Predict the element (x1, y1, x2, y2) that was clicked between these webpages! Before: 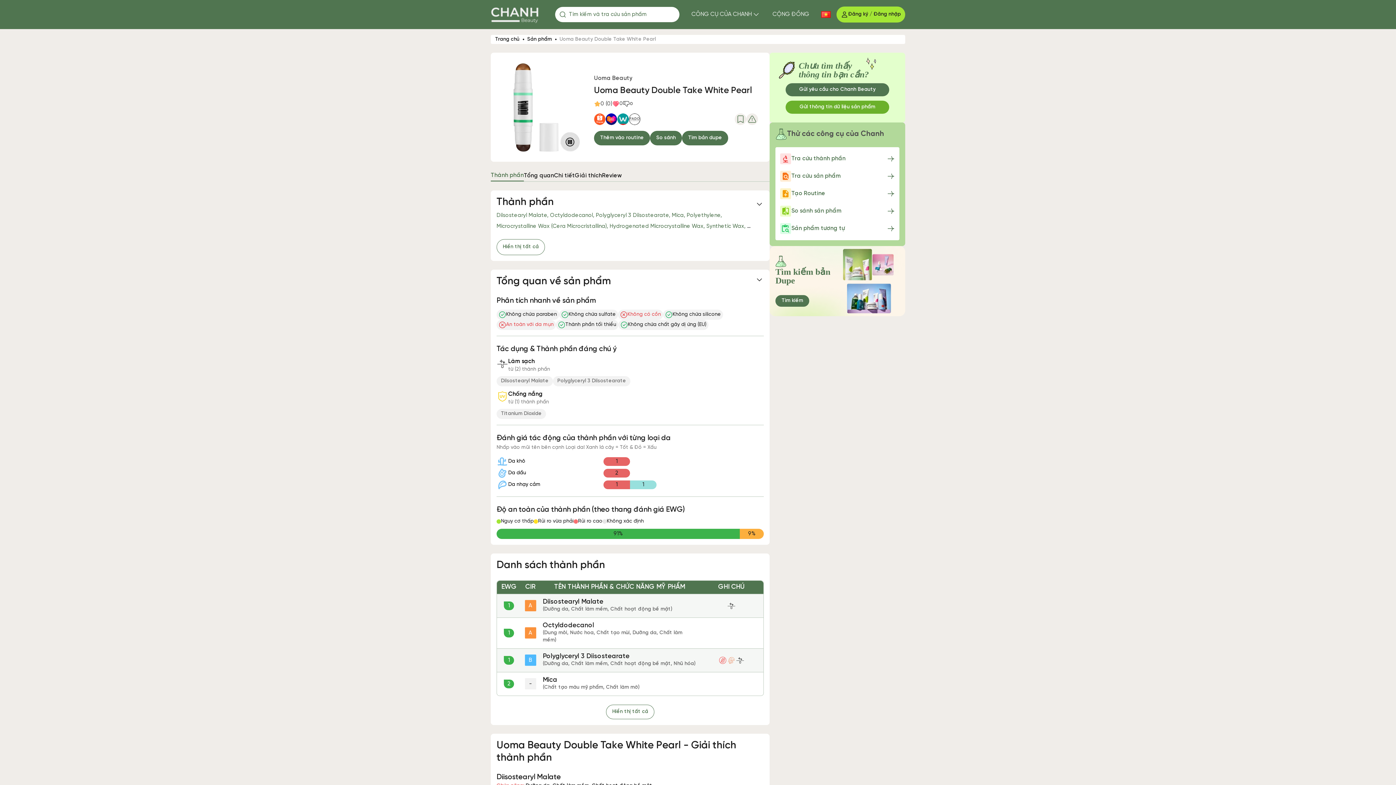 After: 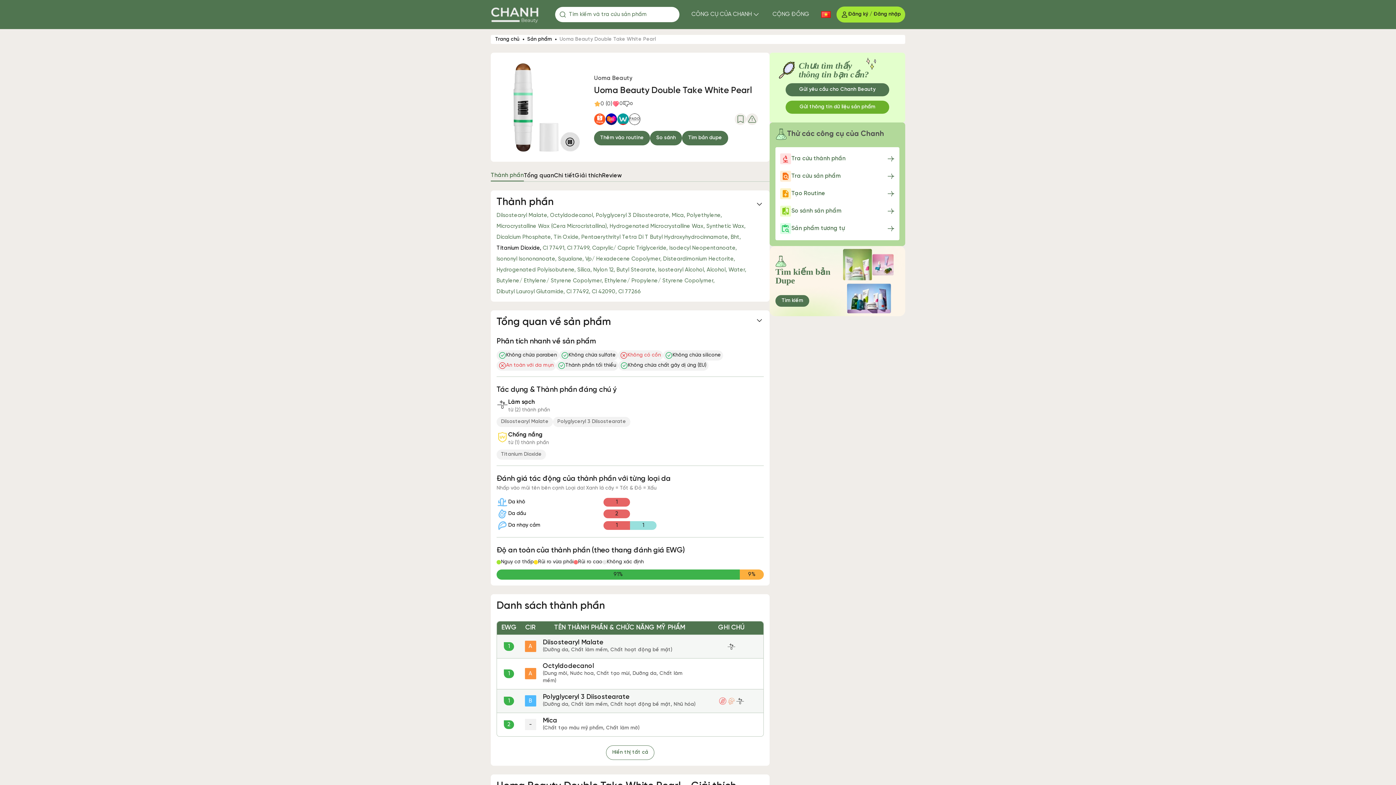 Action: bbox: (496, 239, 545, 255) label: Hiển thị tất cả